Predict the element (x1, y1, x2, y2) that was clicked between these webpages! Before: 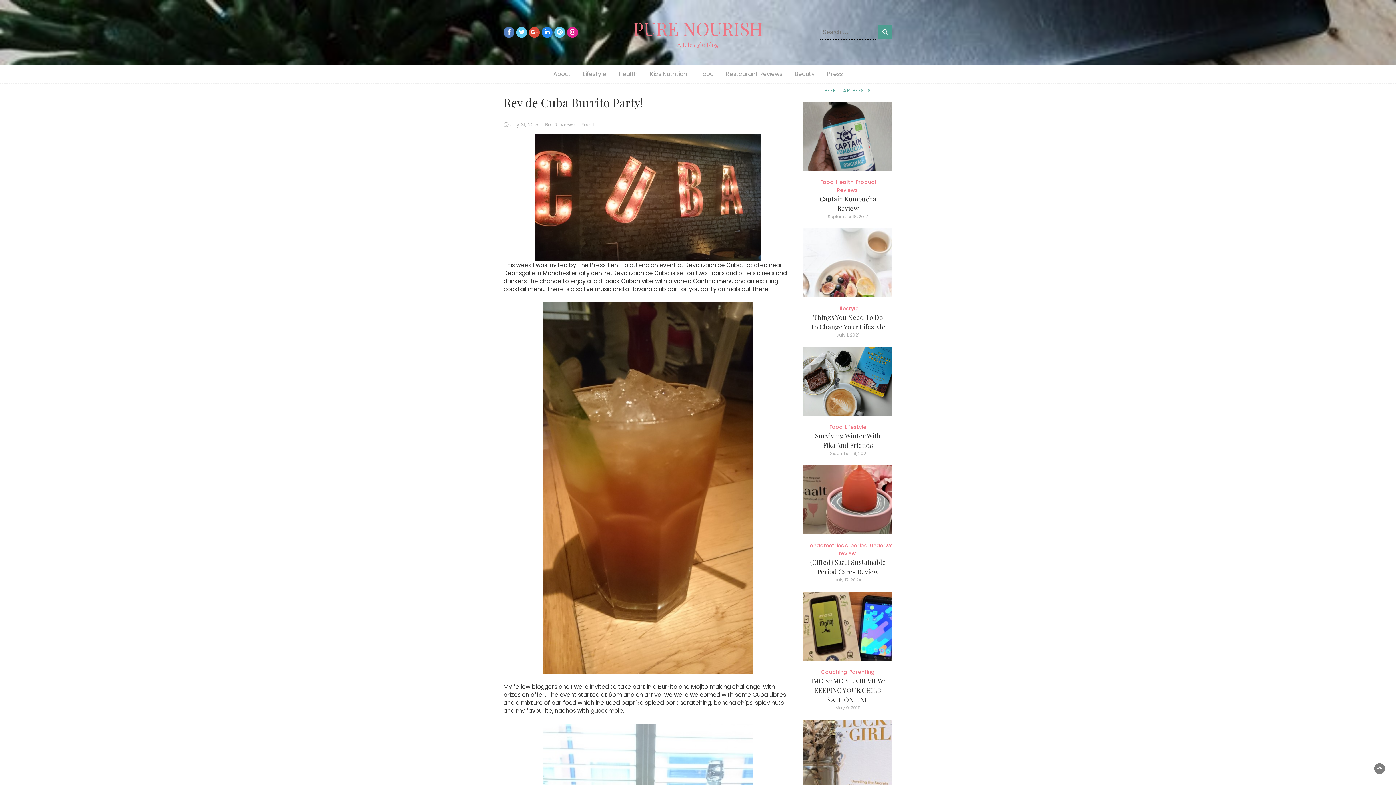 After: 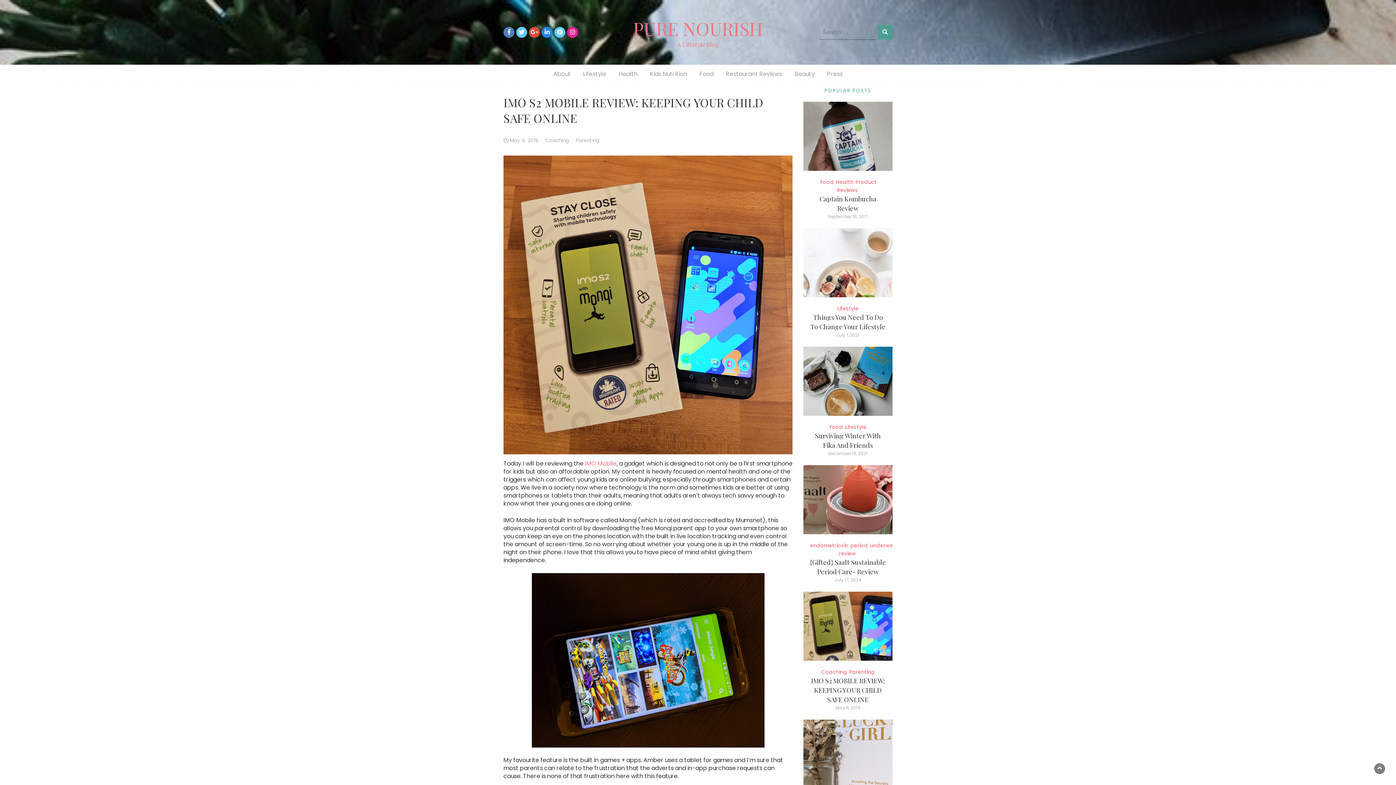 Action: label: May 9, 2019 bbox: (809, 704, 887, 712)